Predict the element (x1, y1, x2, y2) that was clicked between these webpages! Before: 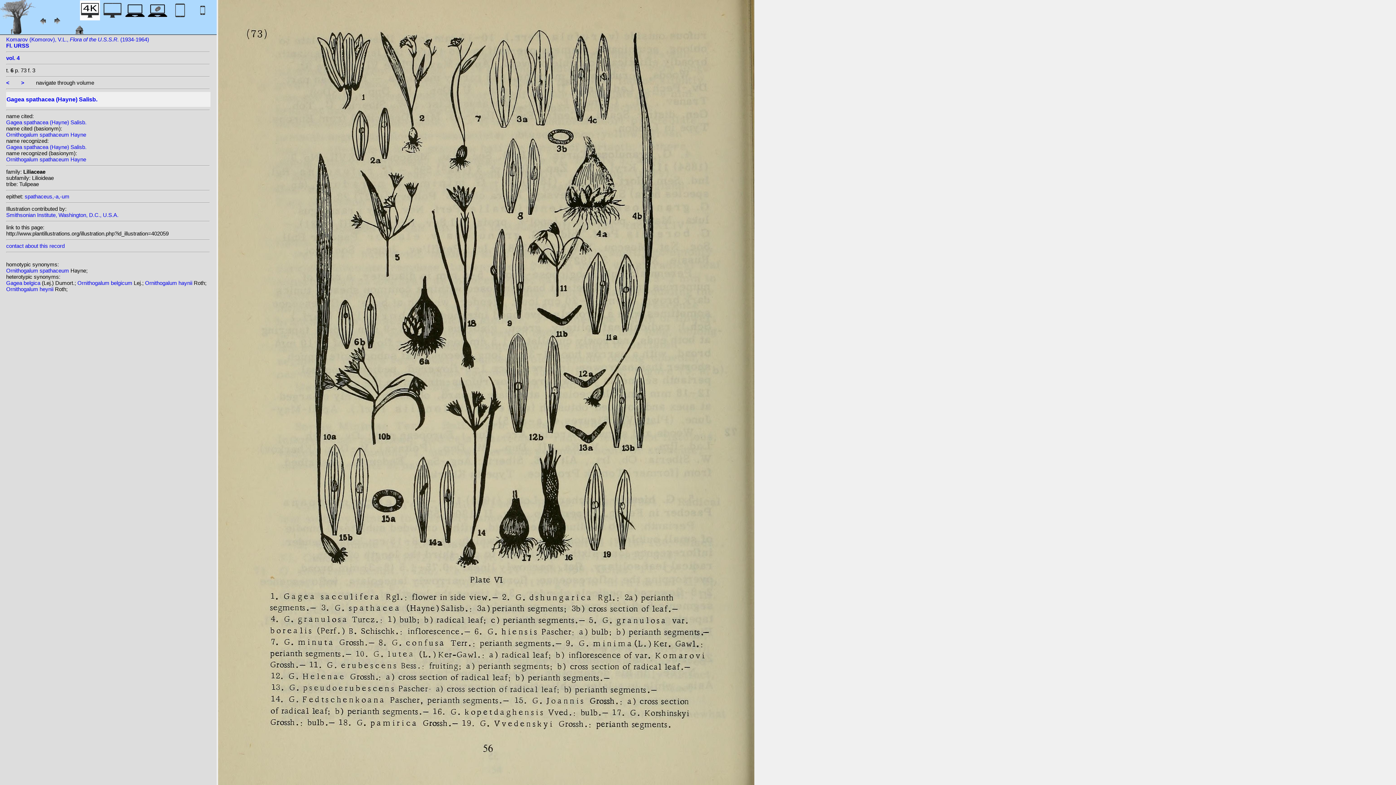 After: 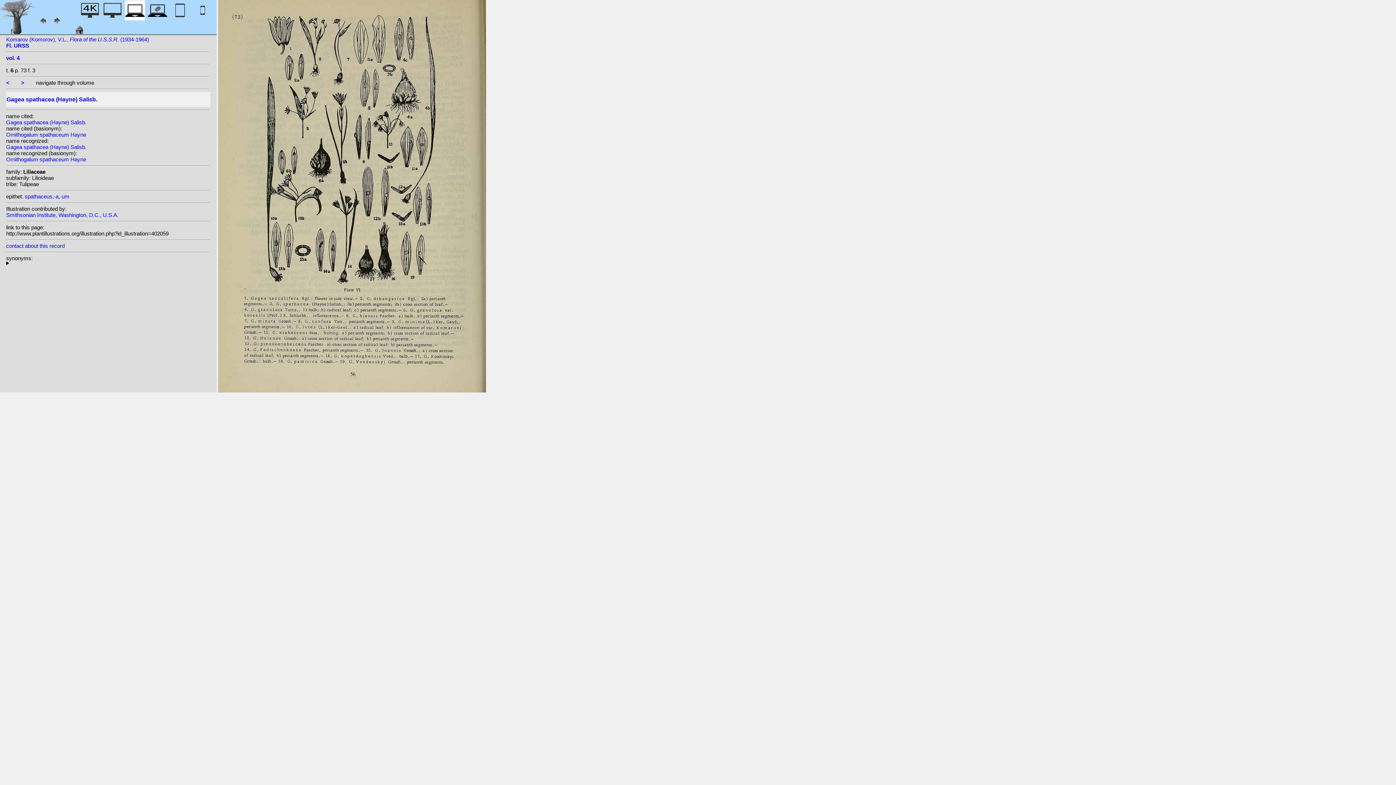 Action: bbox: (125, 12, 145, 22)